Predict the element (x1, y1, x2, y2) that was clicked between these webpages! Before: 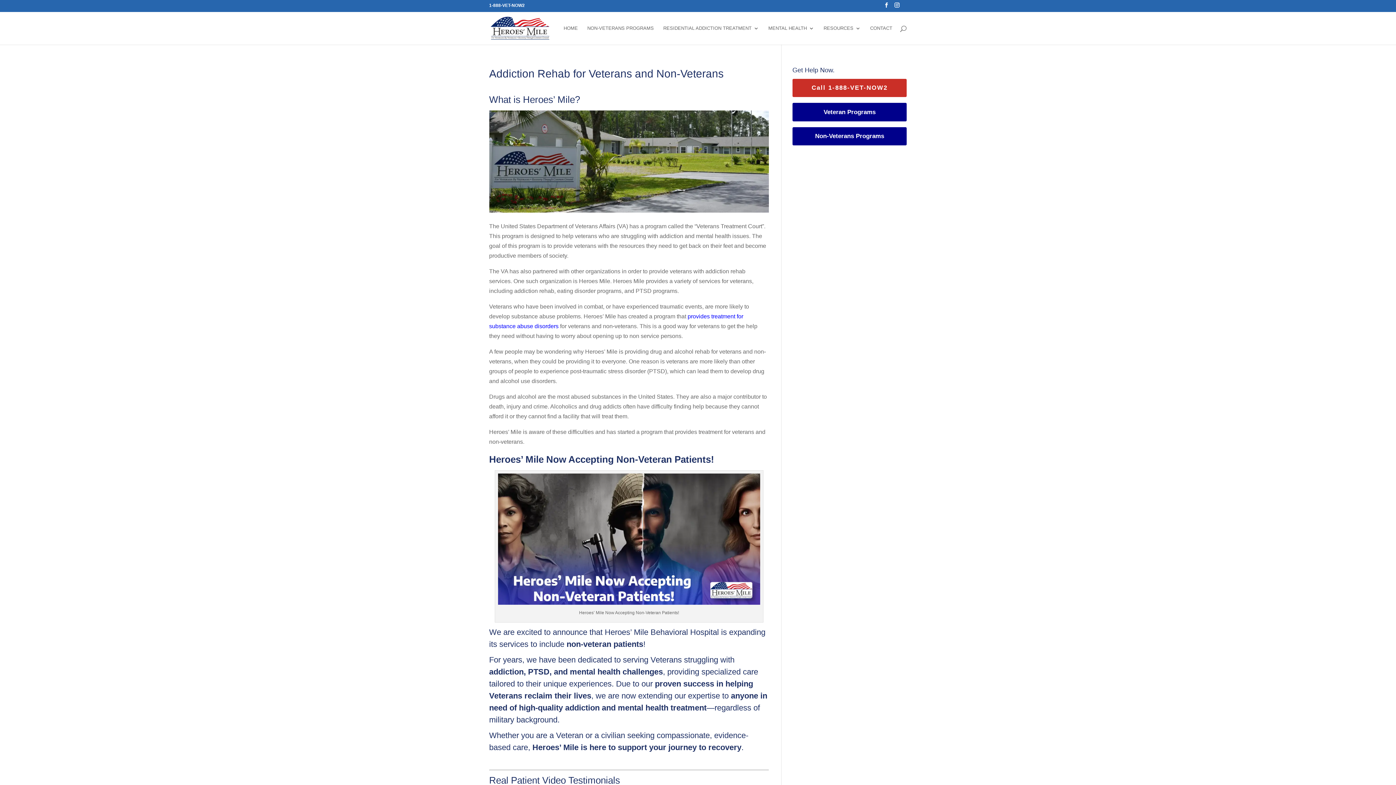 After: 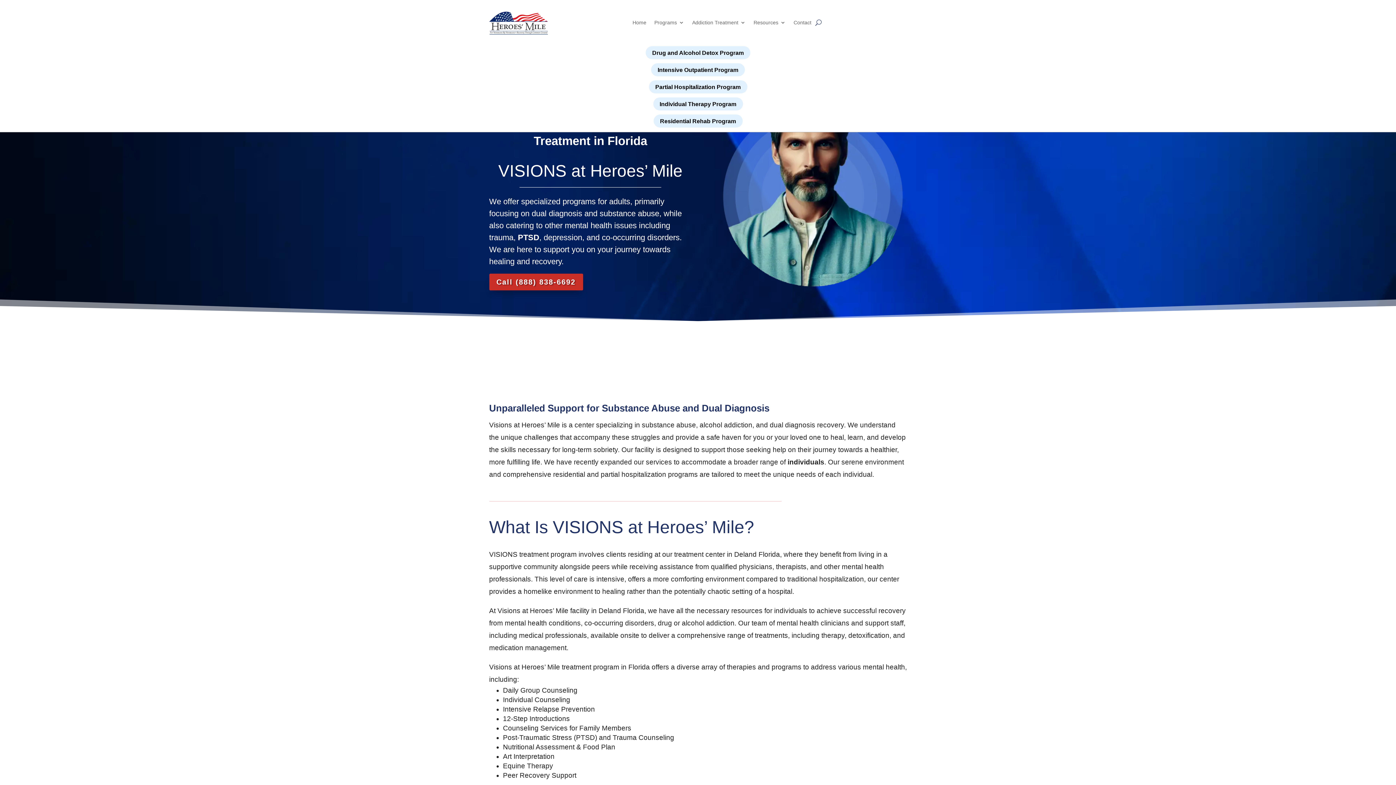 Action: bbox: (792, 127, 907, 145) label: Non-Veterans Programs